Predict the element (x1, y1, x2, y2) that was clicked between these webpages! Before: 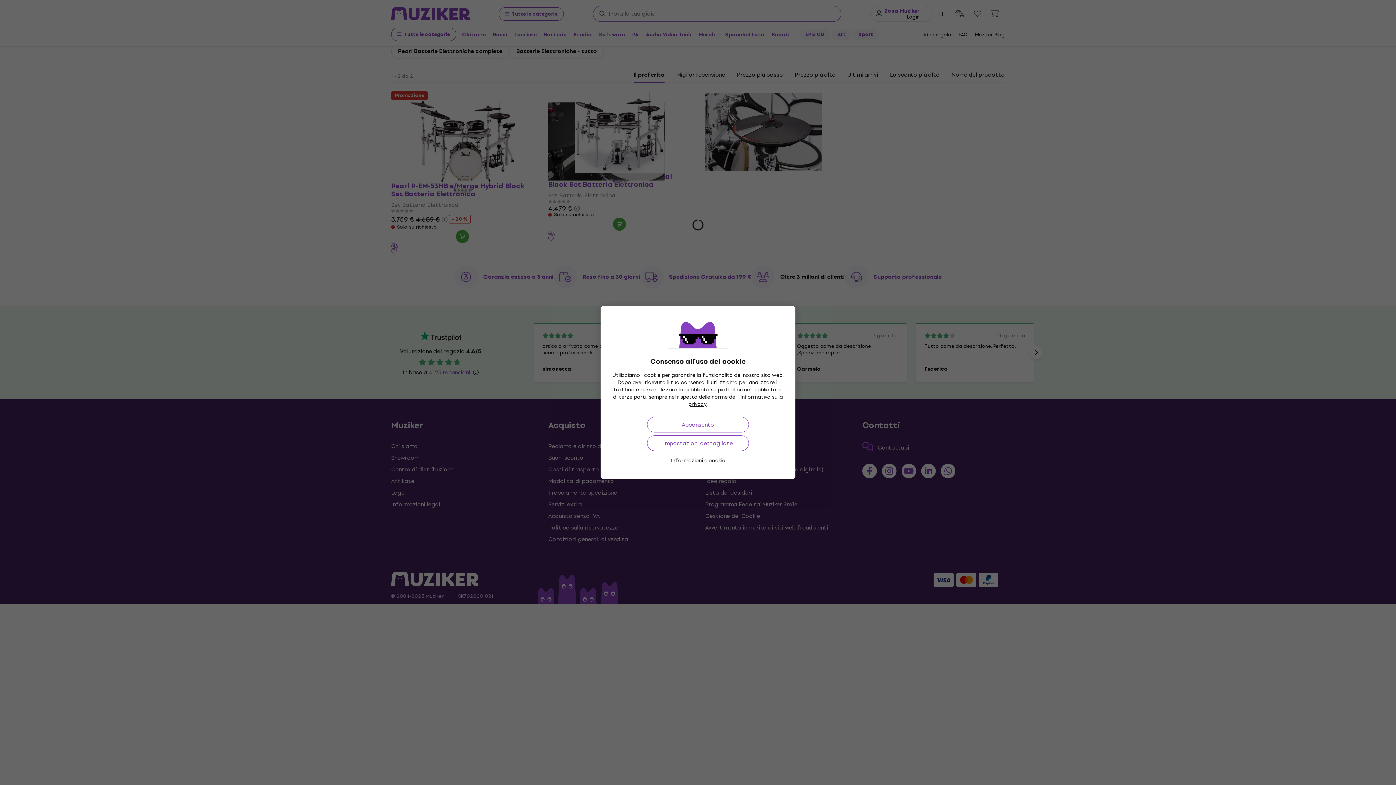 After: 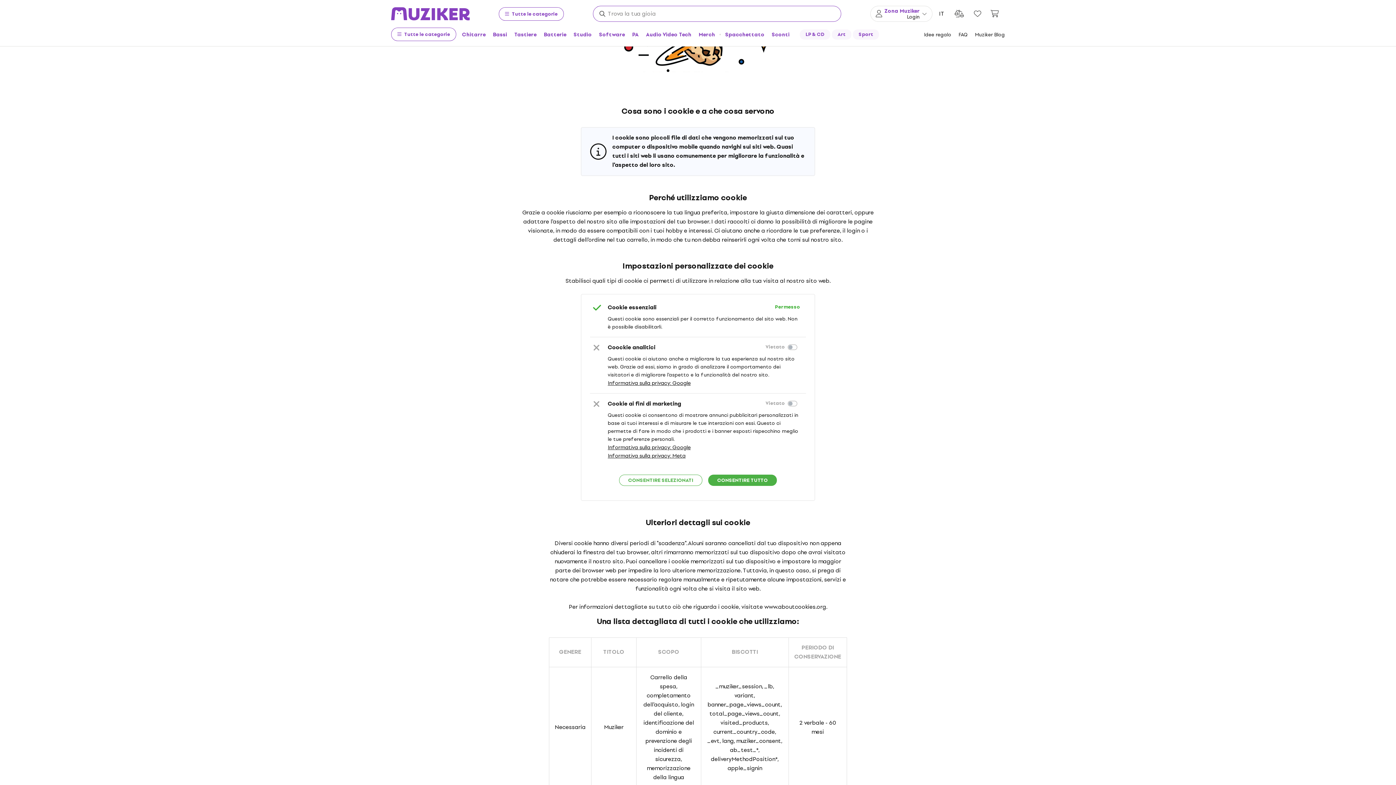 Action: label: Informazioni e cookie bbox: (671, 457, 725, 464)